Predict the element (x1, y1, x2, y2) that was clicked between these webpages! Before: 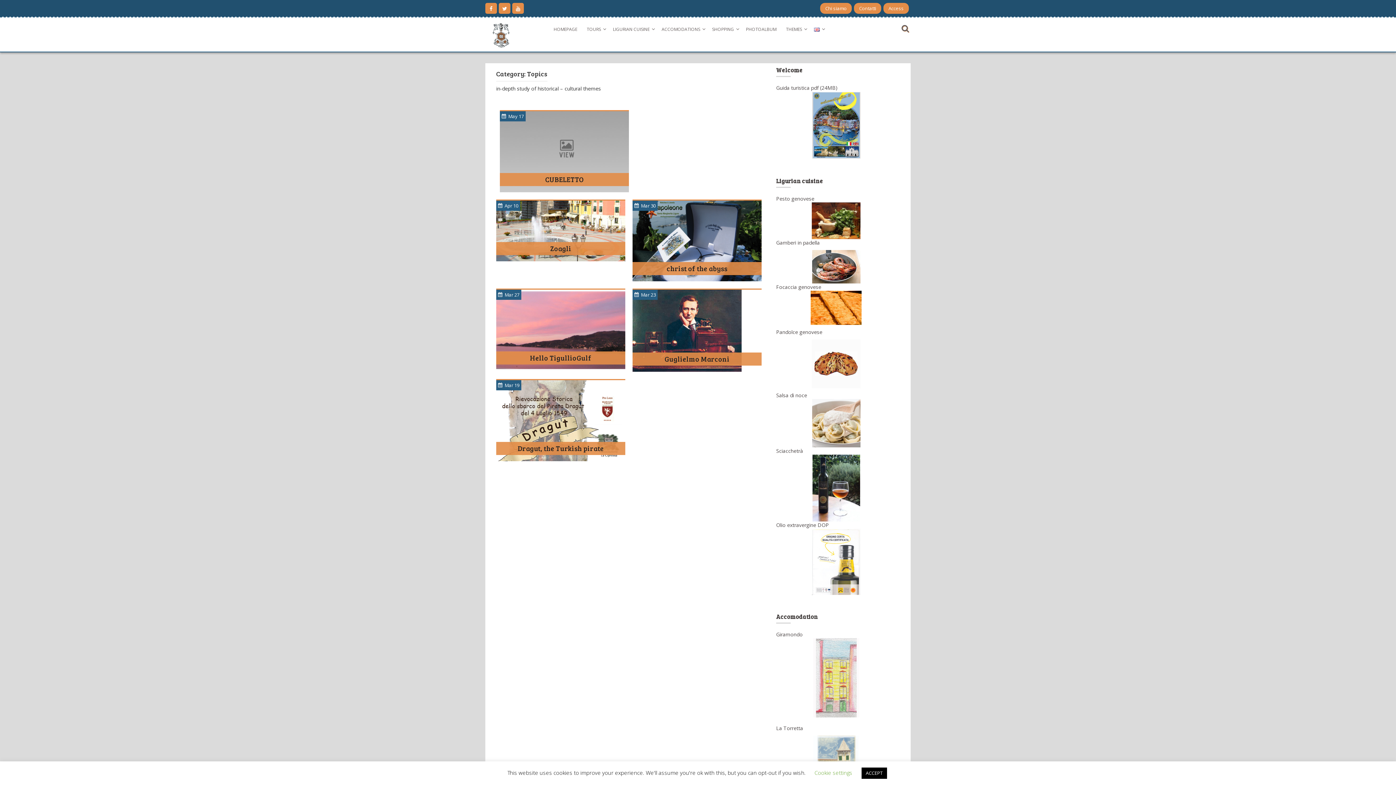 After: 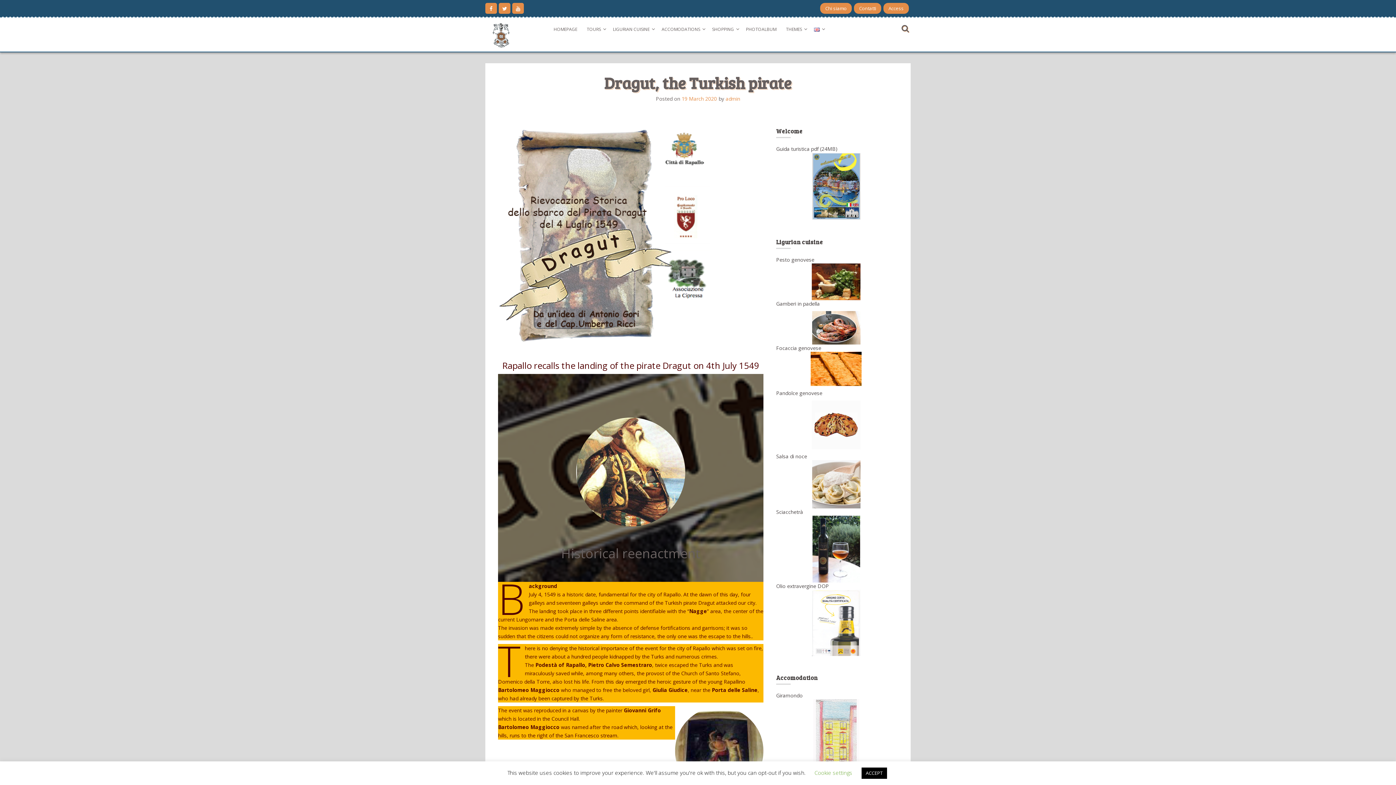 Action: bbox: (496, 416, 625, 423)